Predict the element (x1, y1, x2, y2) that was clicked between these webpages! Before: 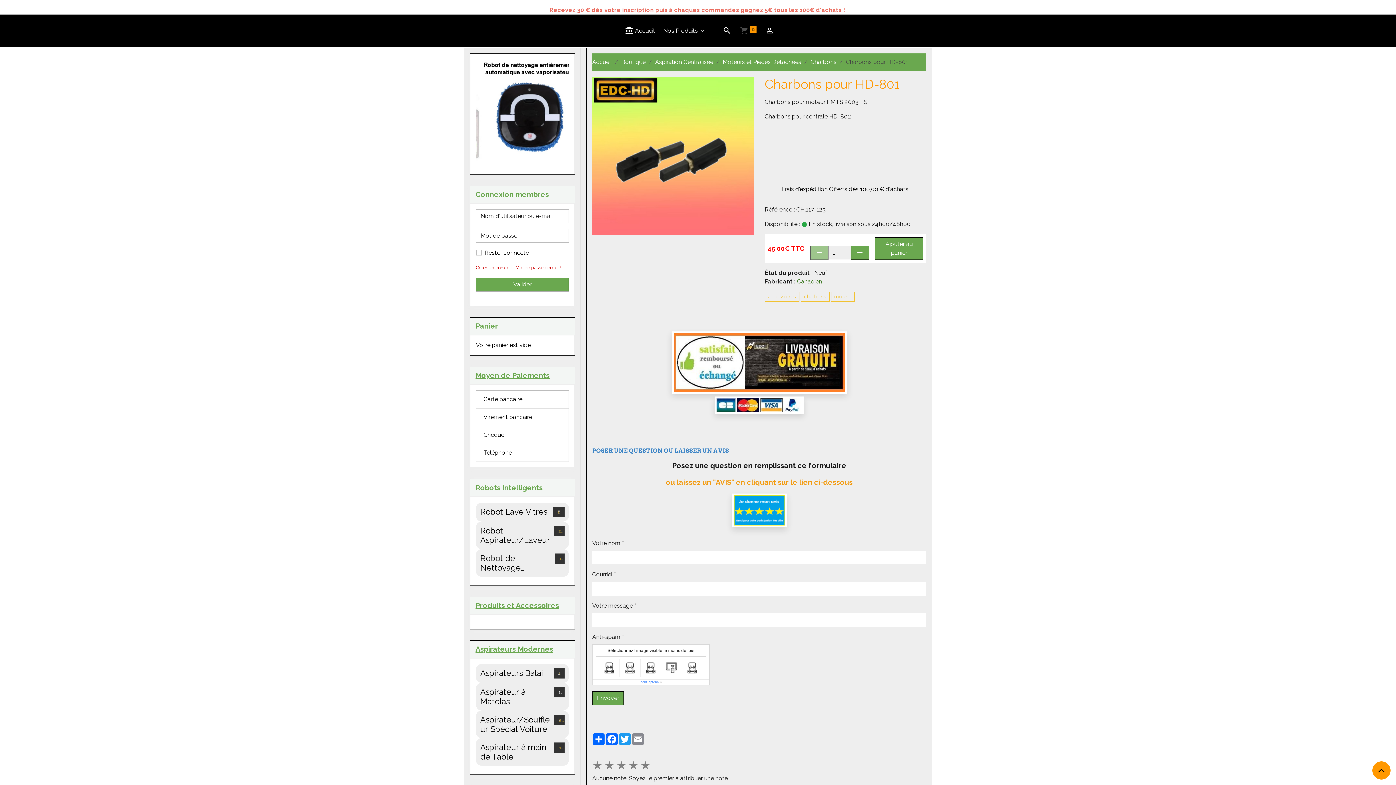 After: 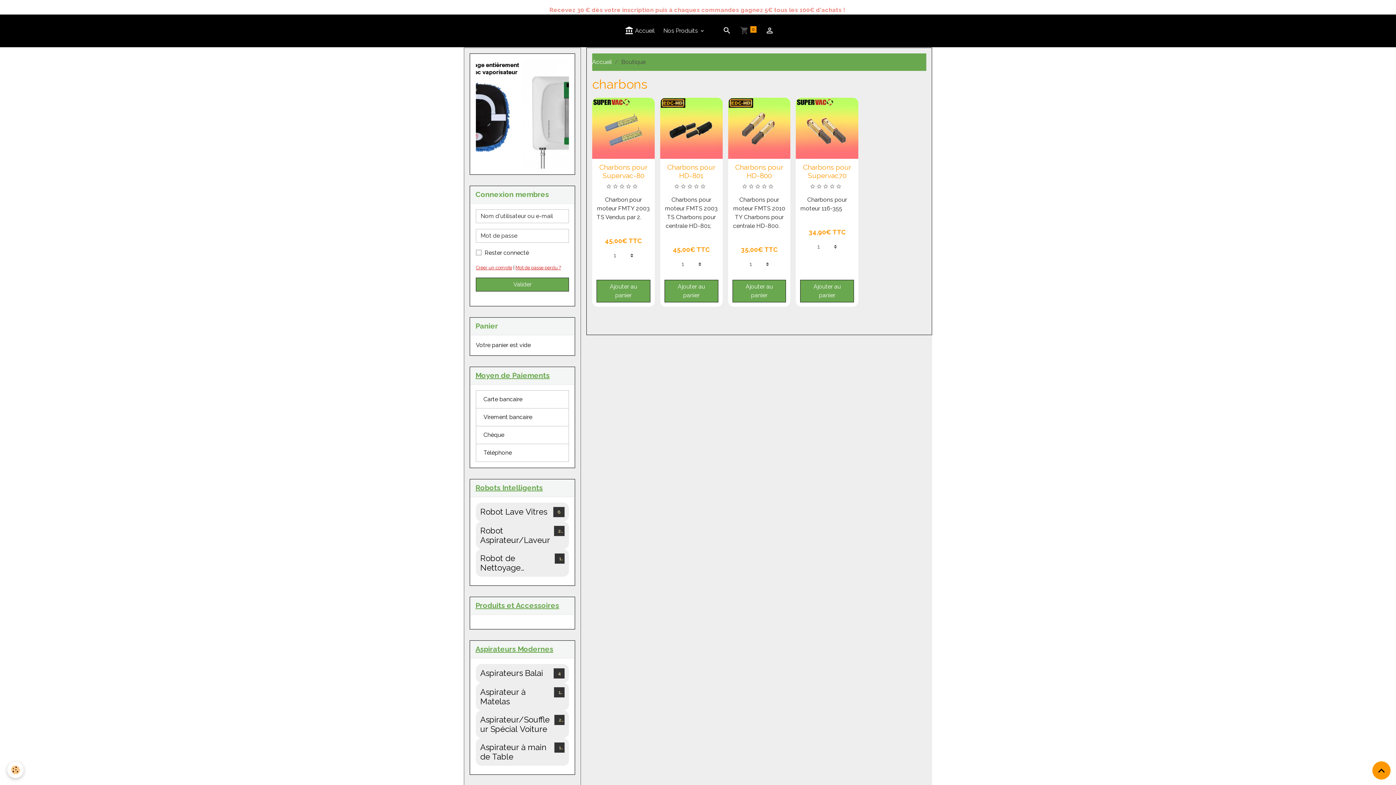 Action: label: charbons bbox: (800, 292, 829, 301)